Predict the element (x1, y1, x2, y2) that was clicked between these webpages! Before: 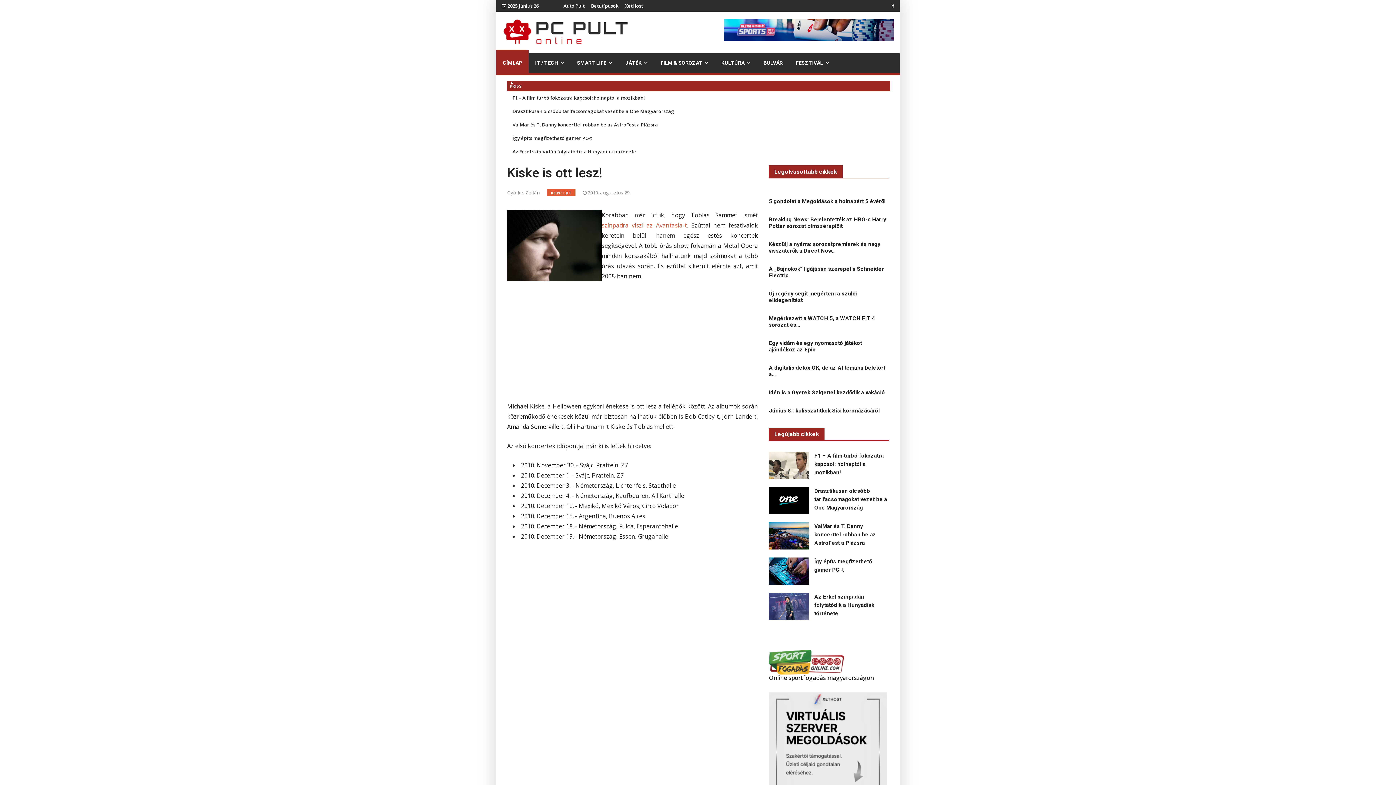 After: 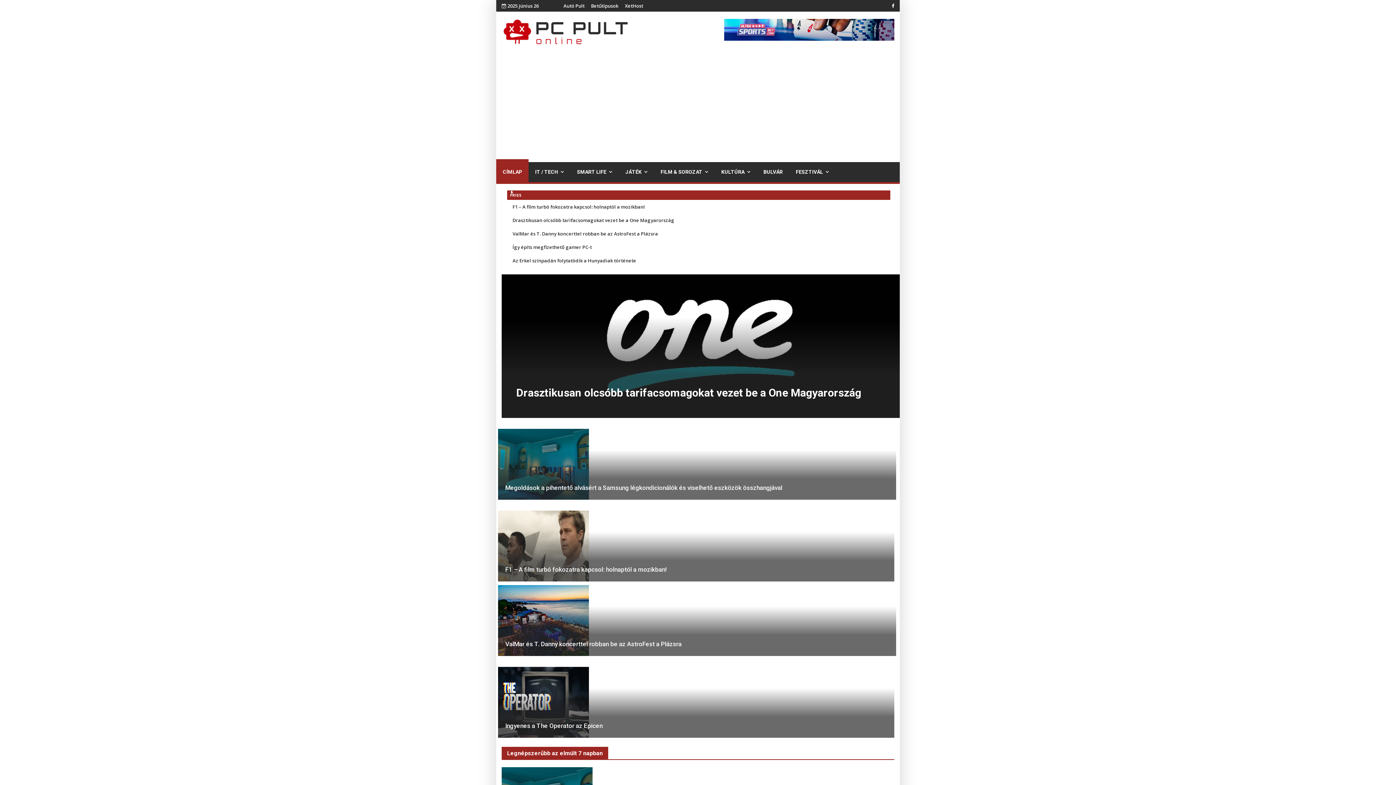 Action: bbox: (618, 50, 654, 72) label: JÁTÉK